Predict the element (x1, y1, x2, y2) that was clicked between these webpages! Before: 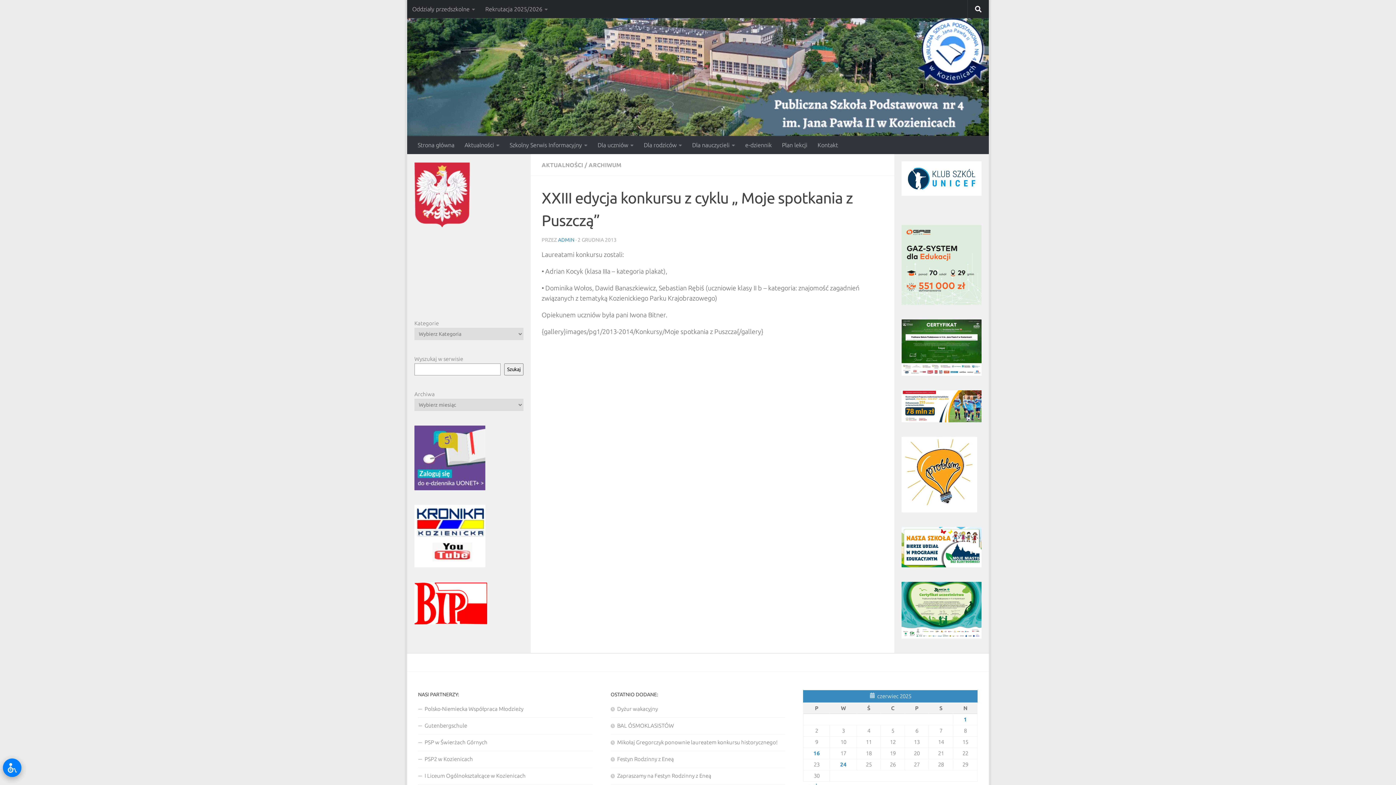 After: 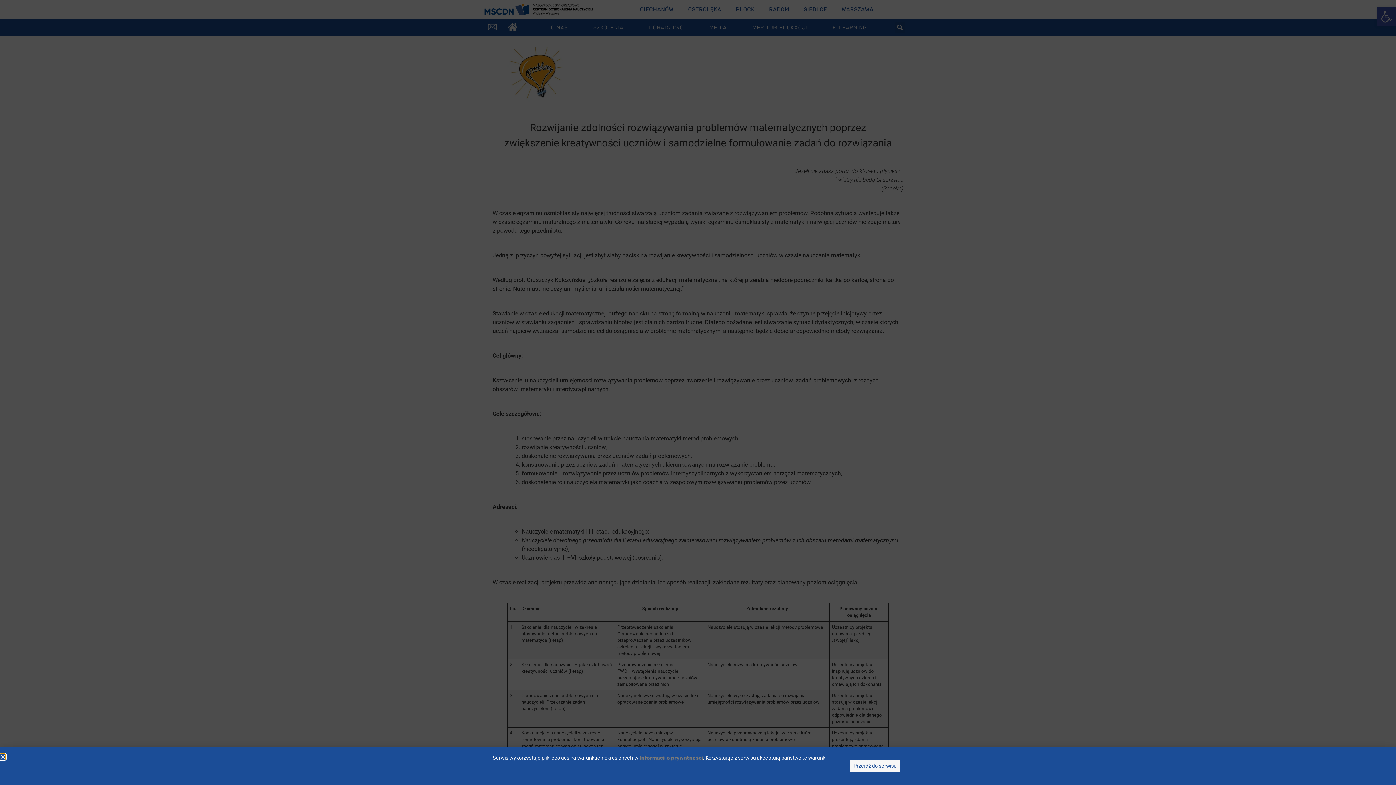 Action: bbox: (901, 437, 977, 512)